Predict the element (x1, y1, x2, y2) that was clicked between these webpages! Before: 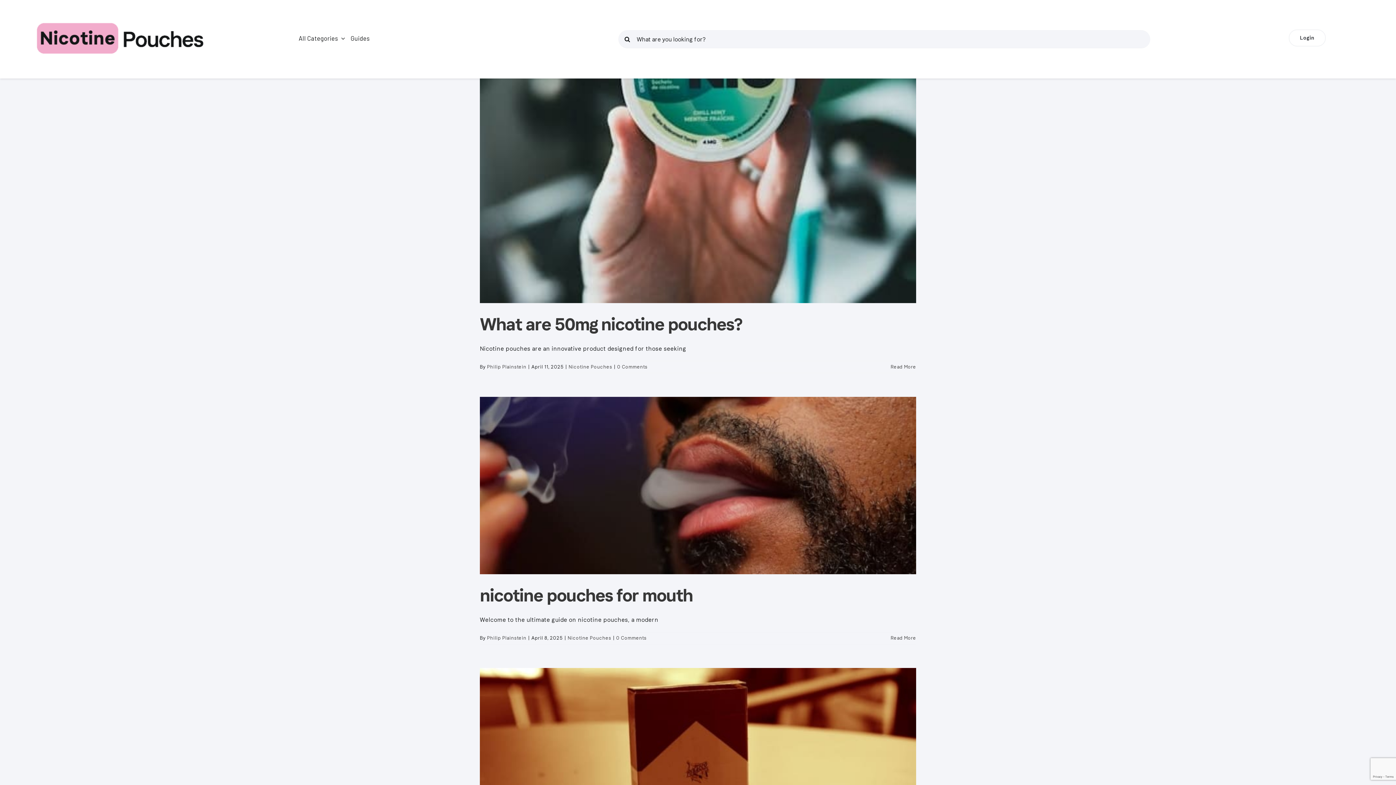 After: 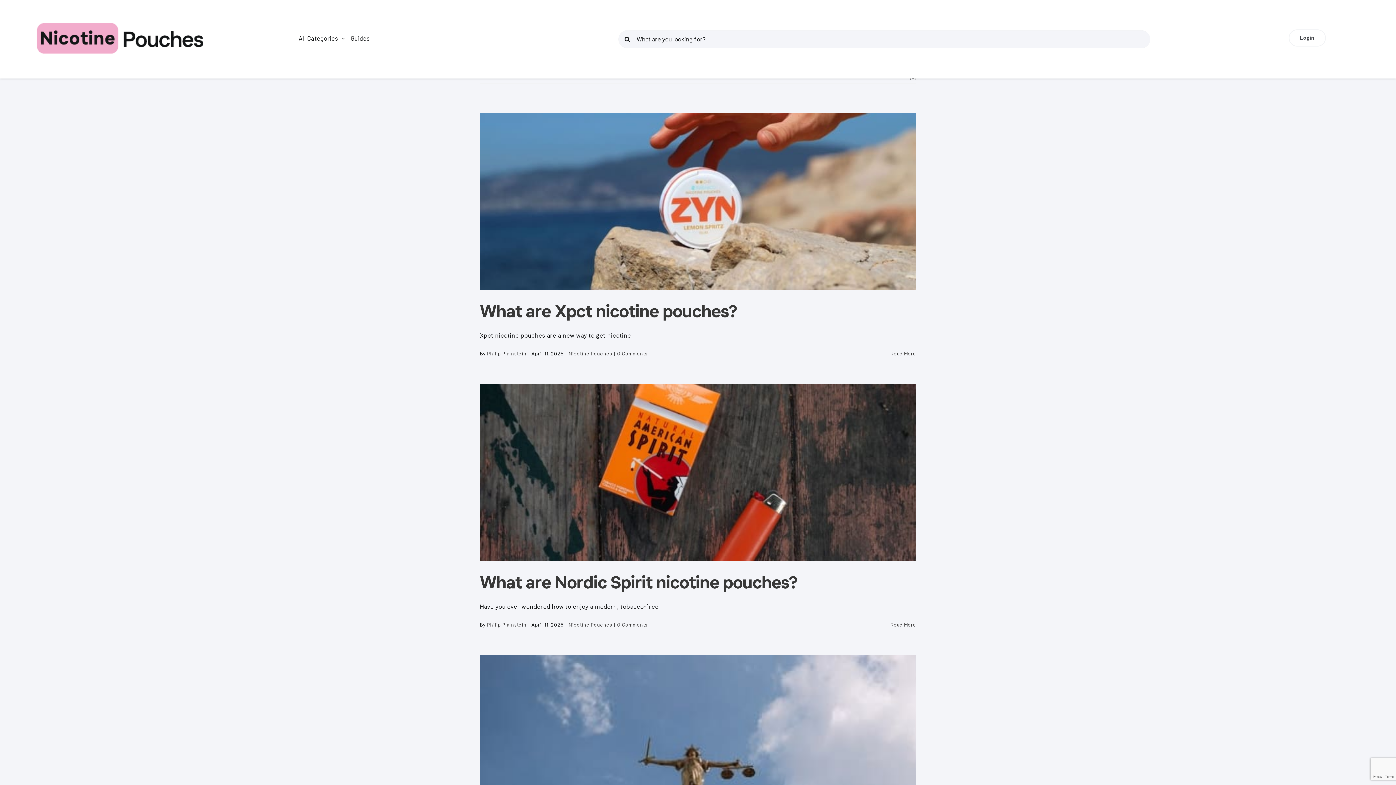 Action: bbox: (487, 635, 526, 640) label: Philip Plainstein